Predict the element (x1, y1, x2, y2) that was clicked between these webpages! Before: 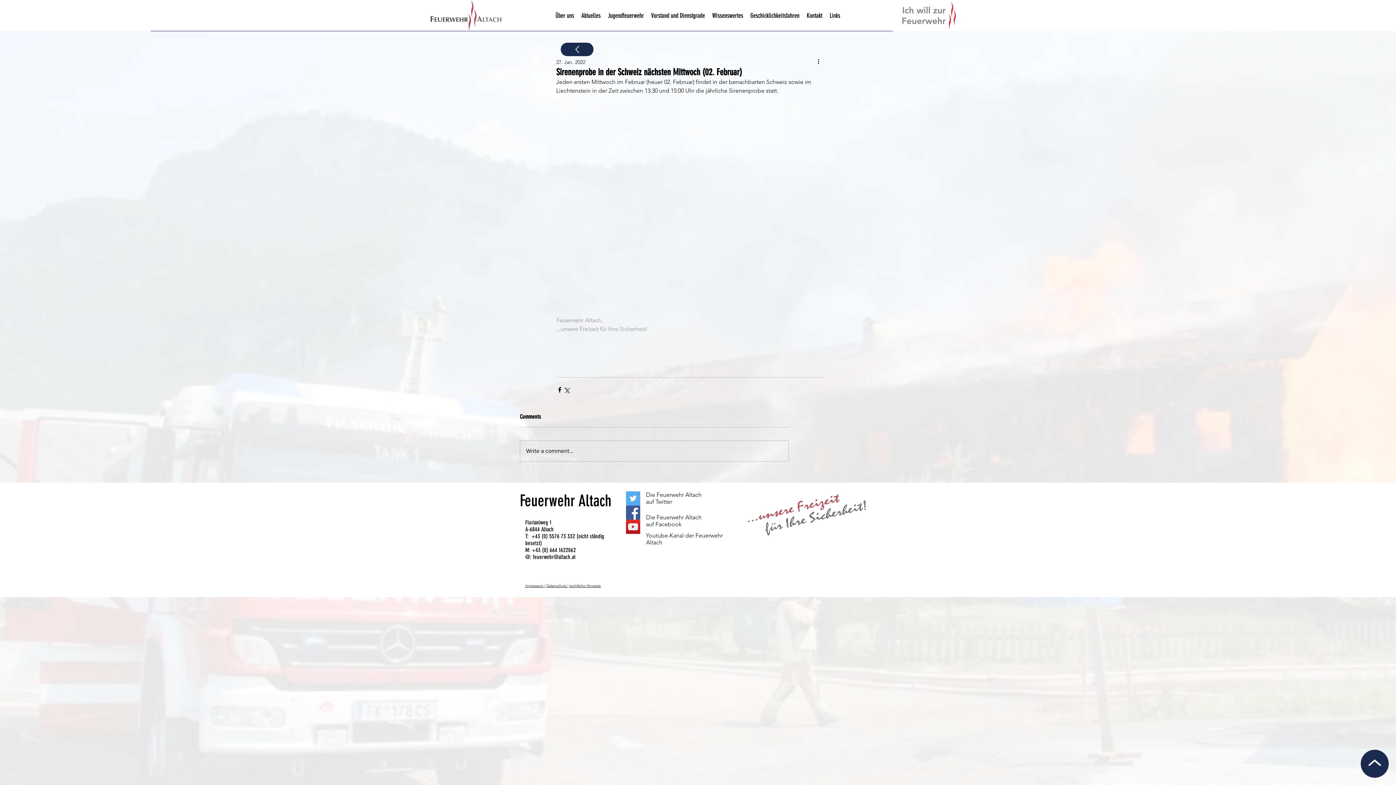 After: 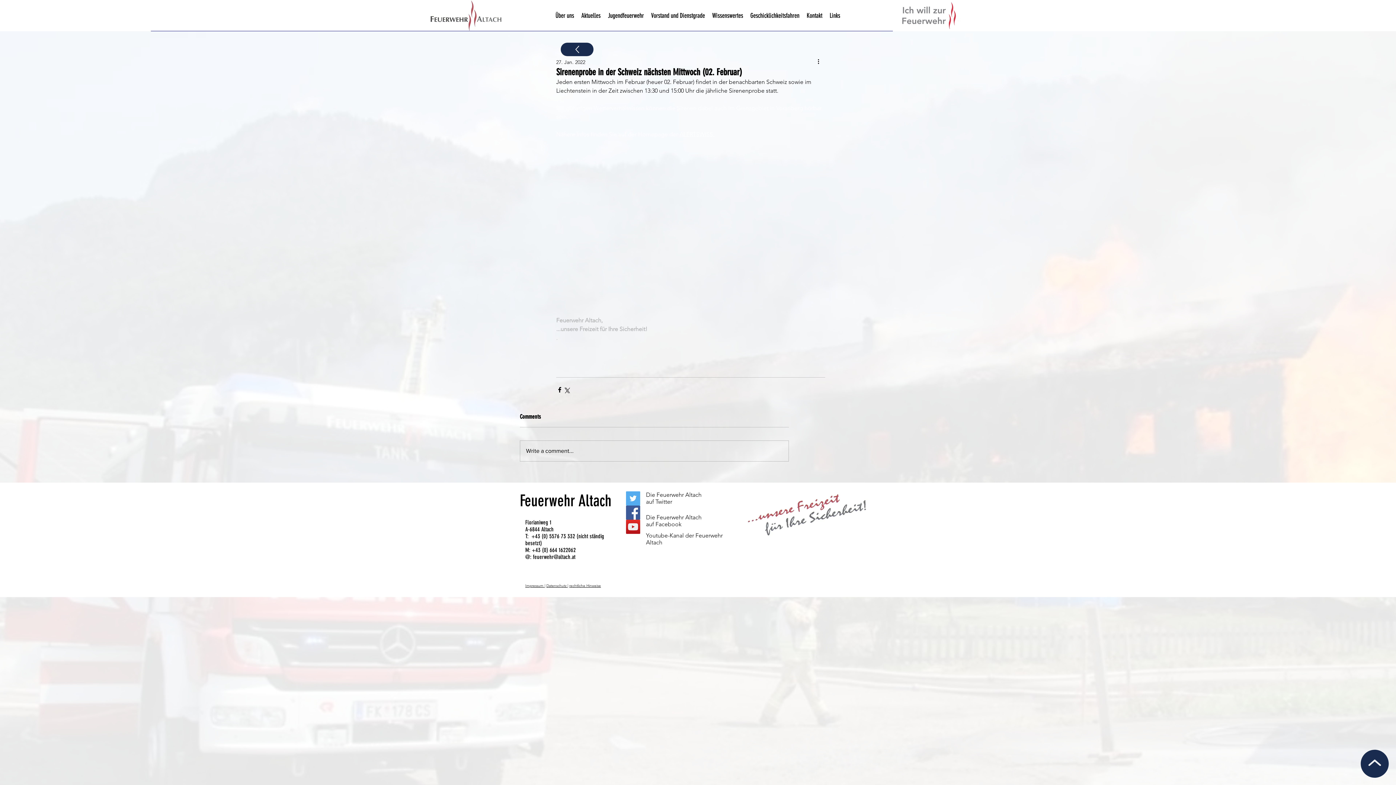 Action: bbox: (1361, 750, 1389, 778)